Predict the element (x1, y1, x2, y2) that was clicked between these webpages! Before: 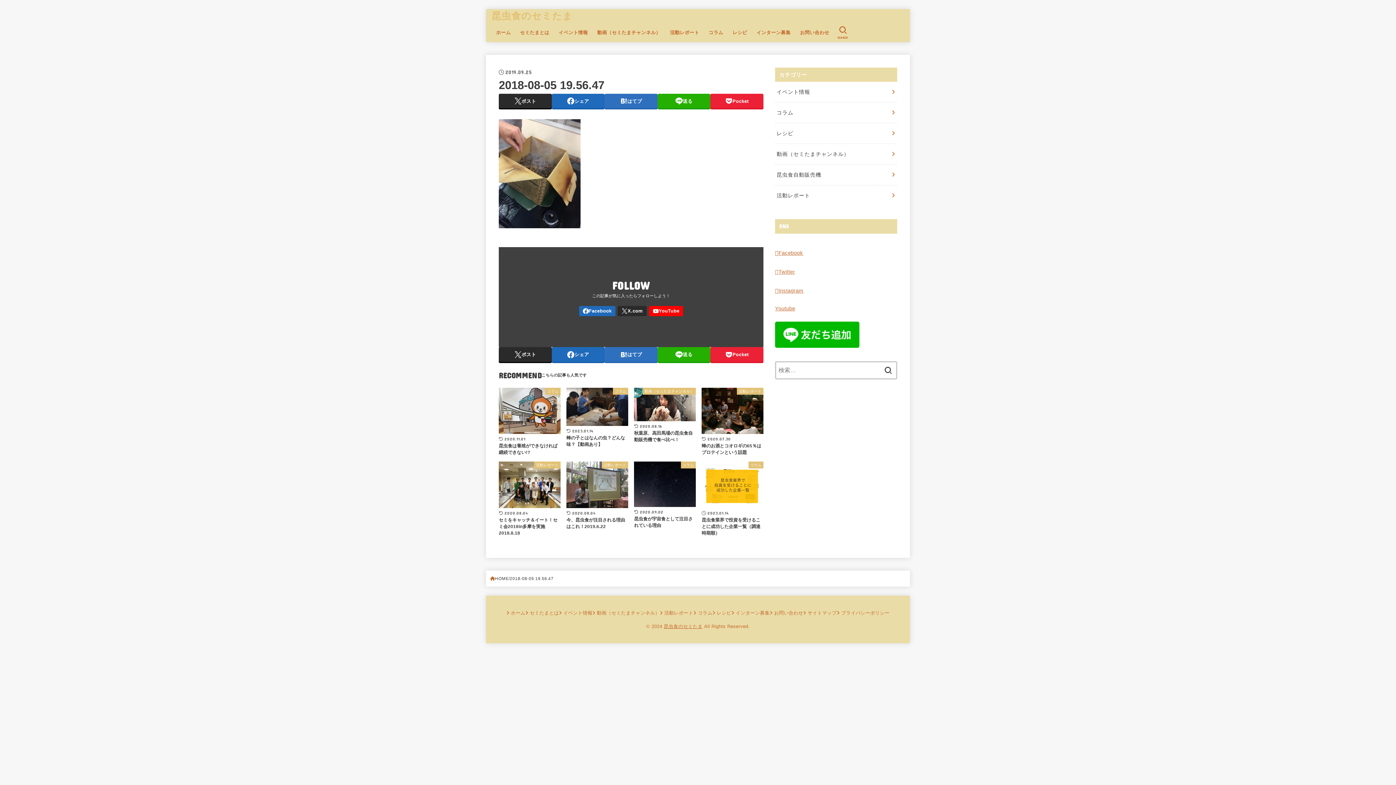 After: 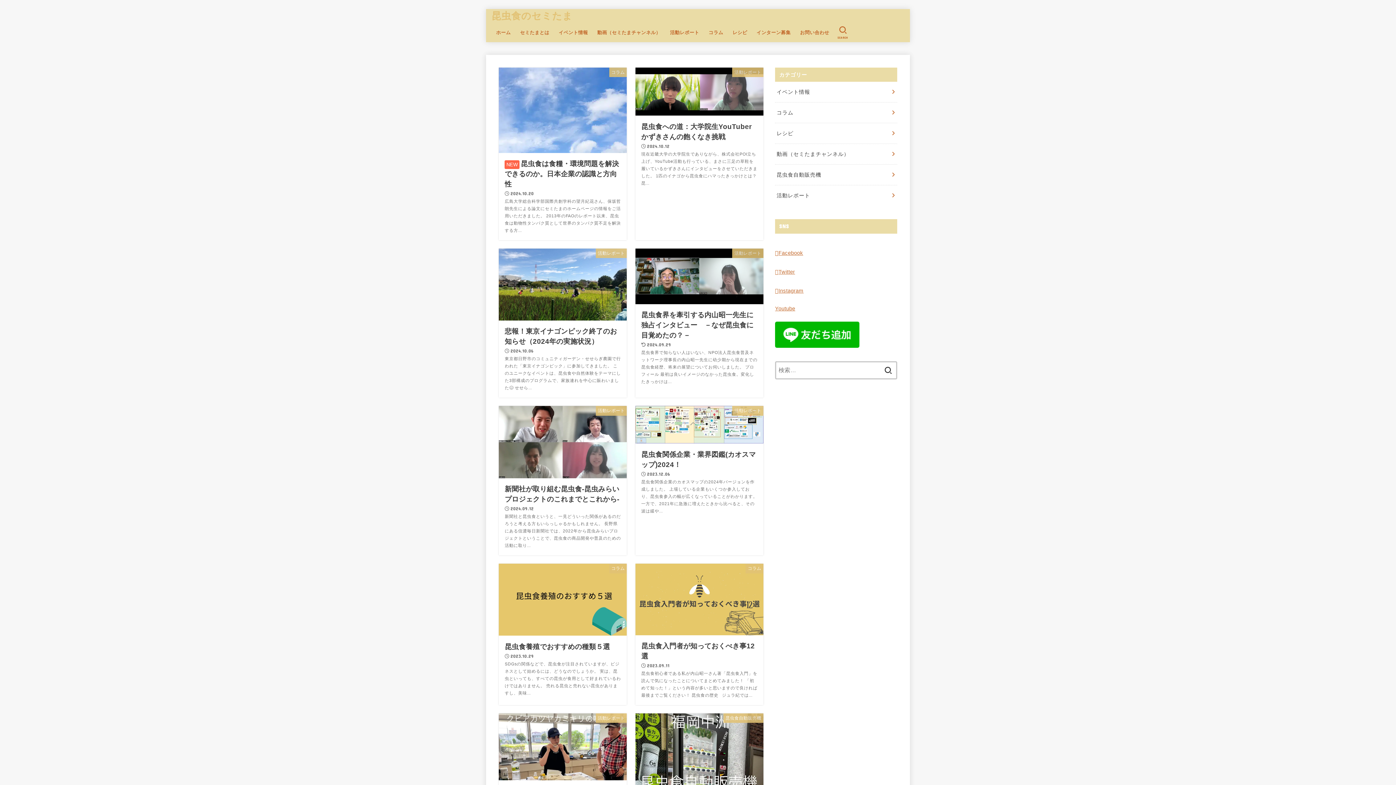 Action: label: HOME bbox: (490, 575, 508, 582)